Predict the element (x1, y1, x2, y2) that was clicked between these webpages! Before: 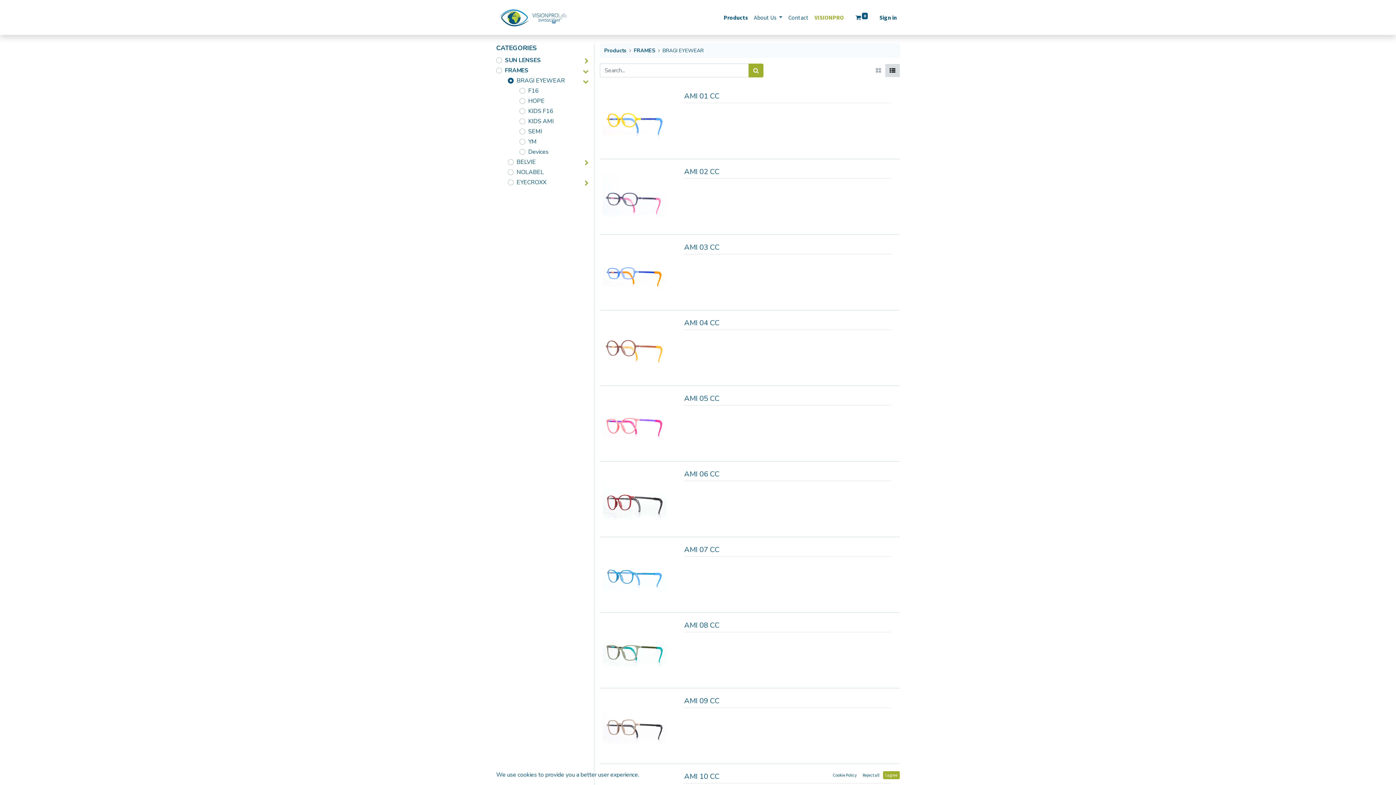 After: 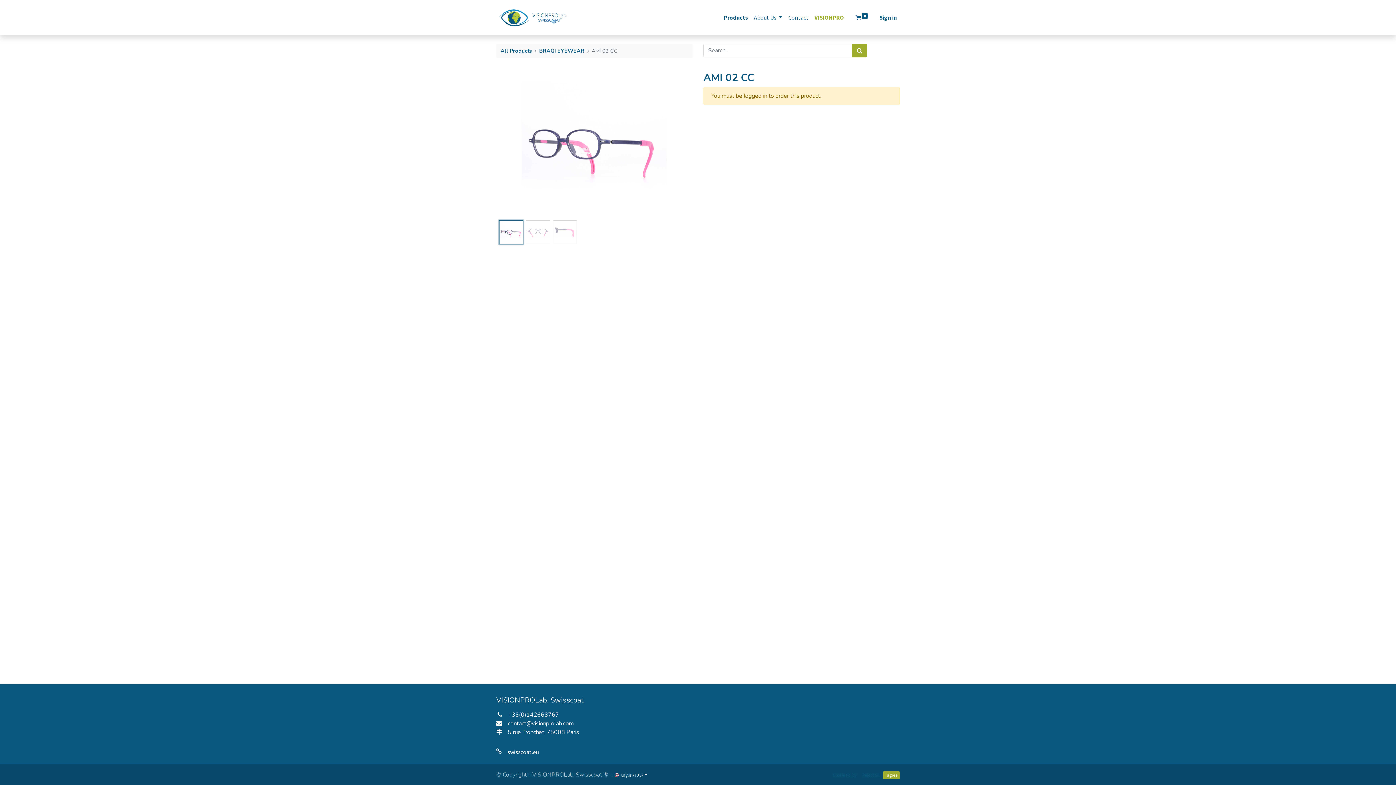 Action: bbox: (600, 164, 900, 234)